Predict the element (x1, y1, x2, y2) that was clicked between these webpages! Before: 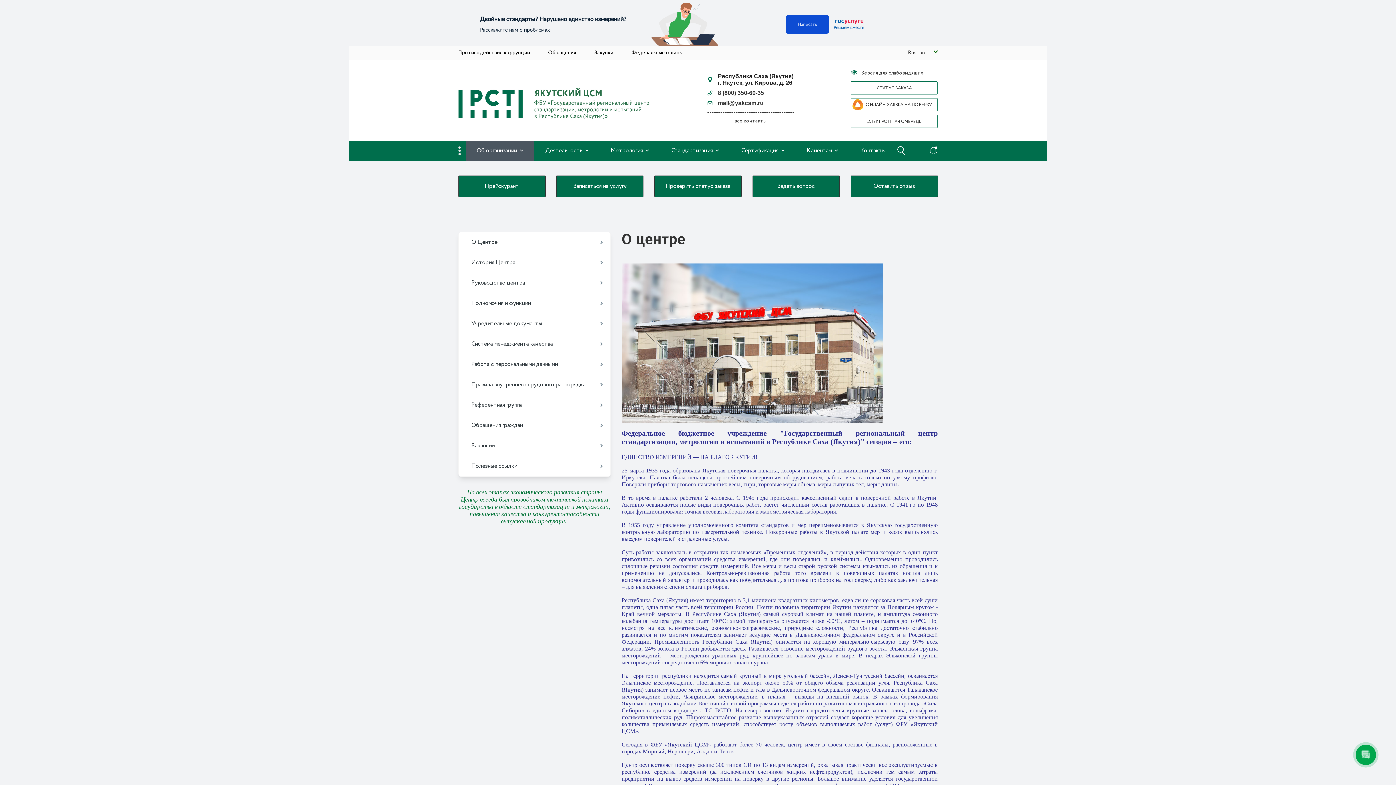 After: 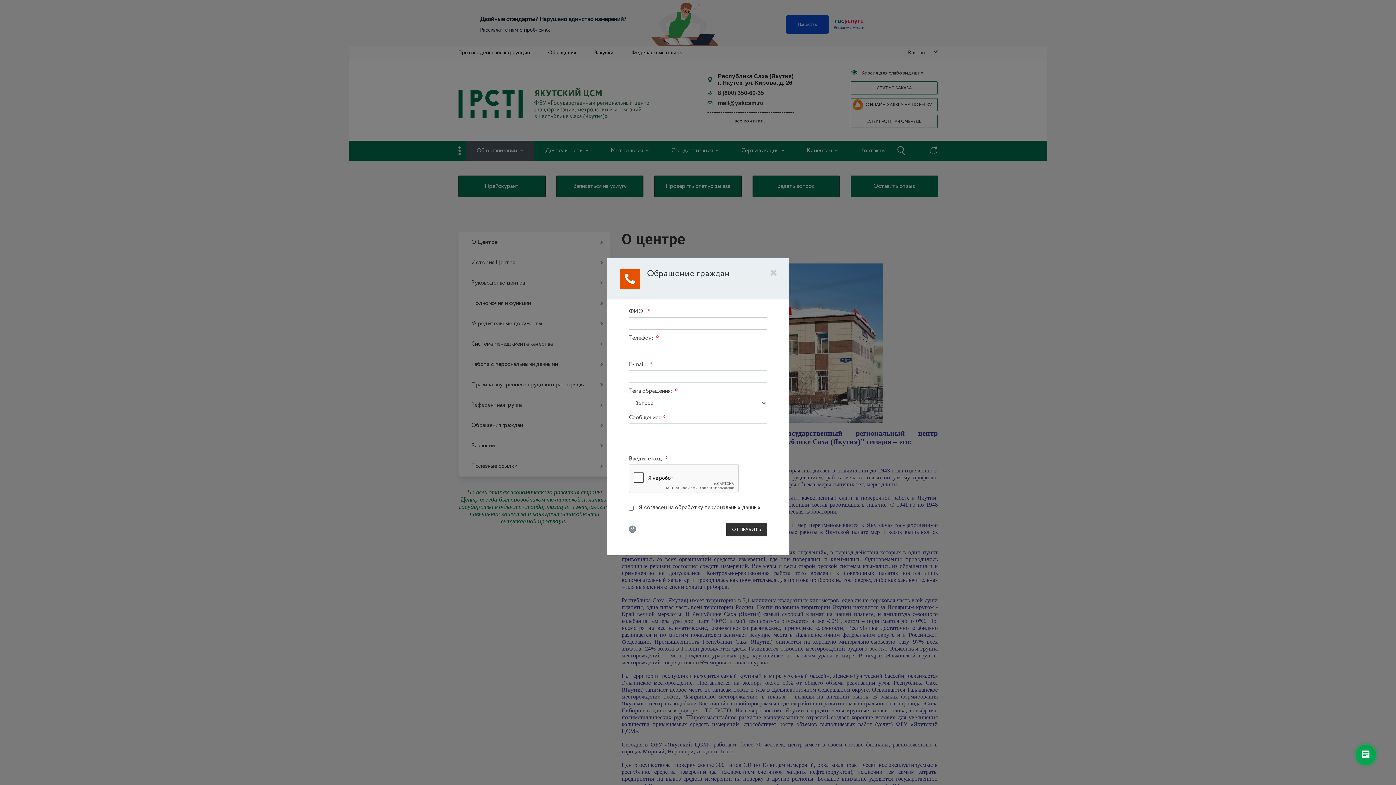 Action: label: Оставить отзыв bbox: (850, 175, 938, 197)